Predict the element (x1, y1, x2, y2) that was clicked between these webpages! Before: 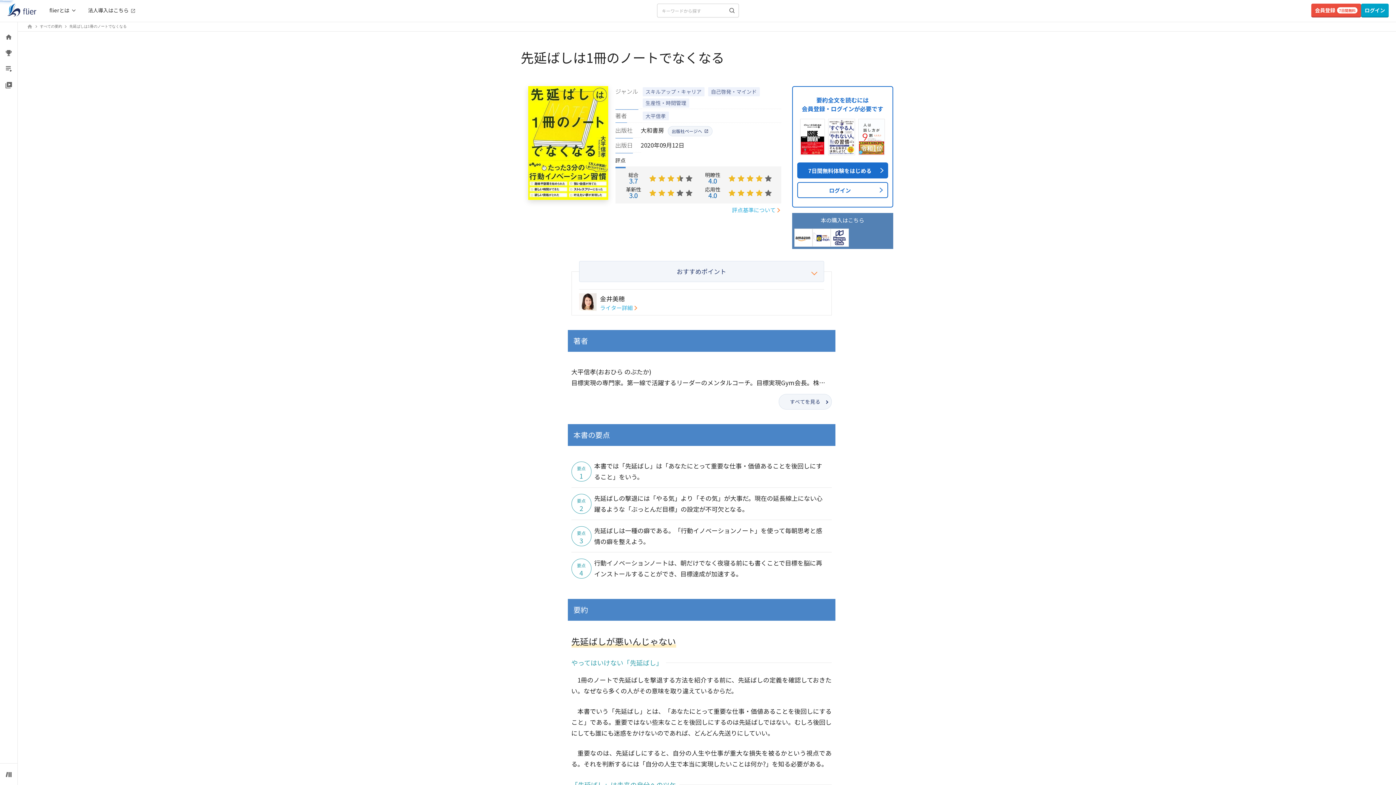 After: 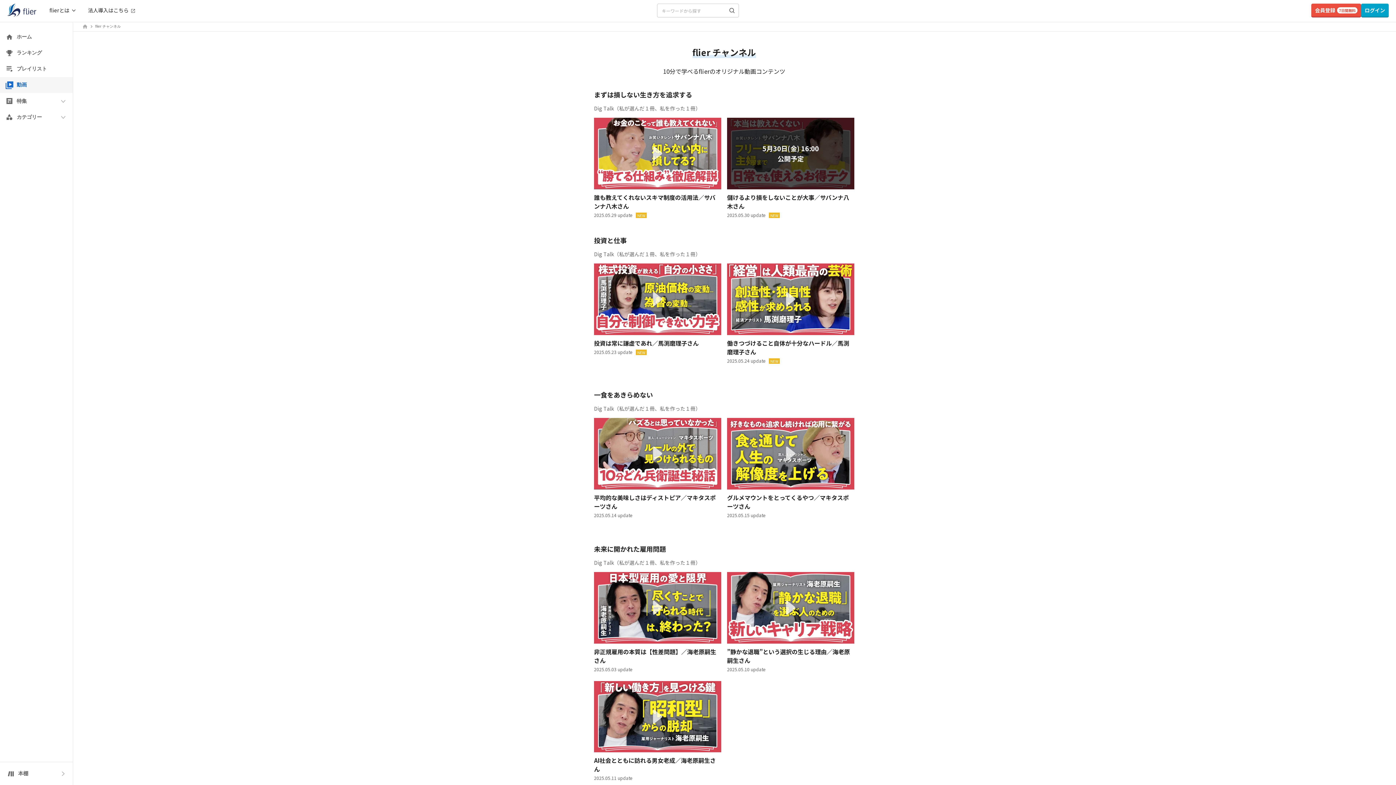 Action: bbox: (0, 77, 17, 93)